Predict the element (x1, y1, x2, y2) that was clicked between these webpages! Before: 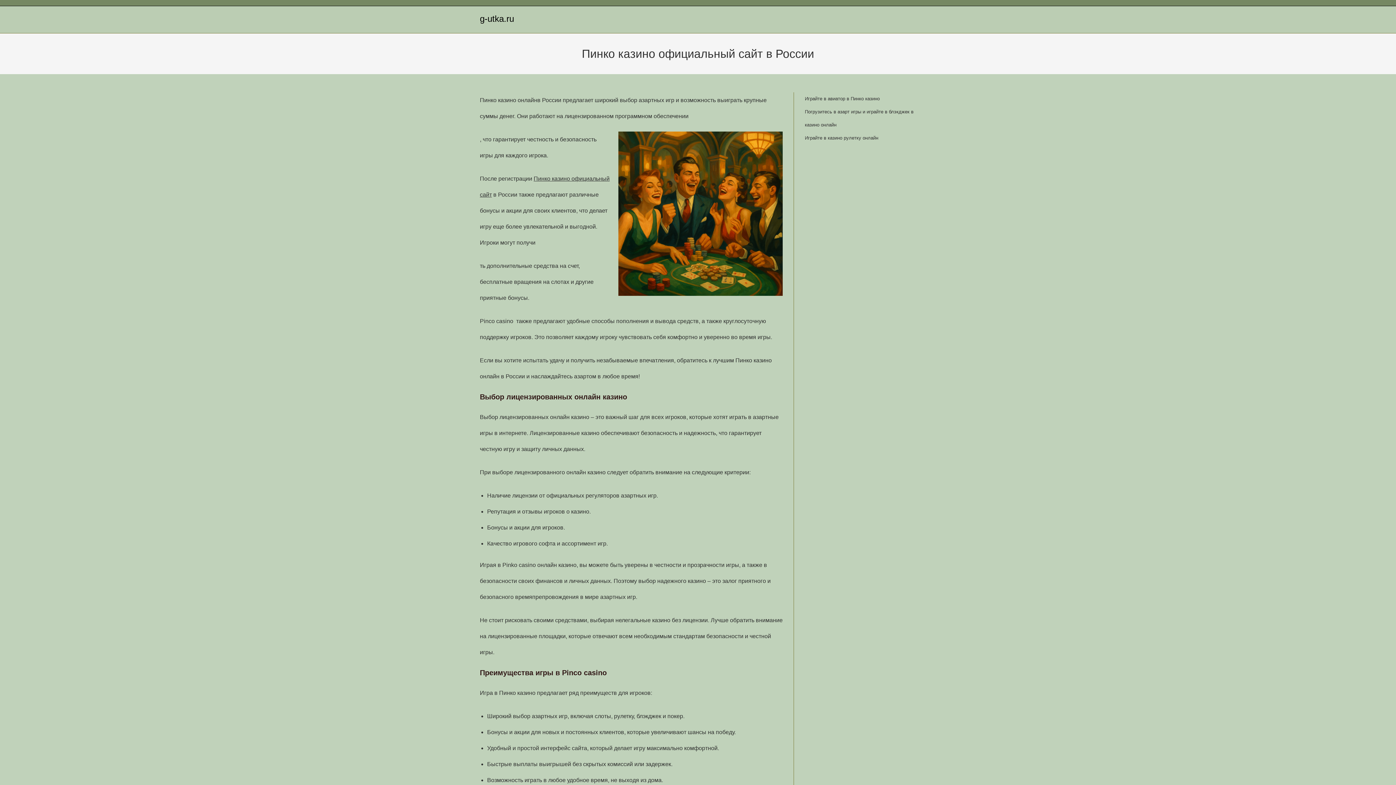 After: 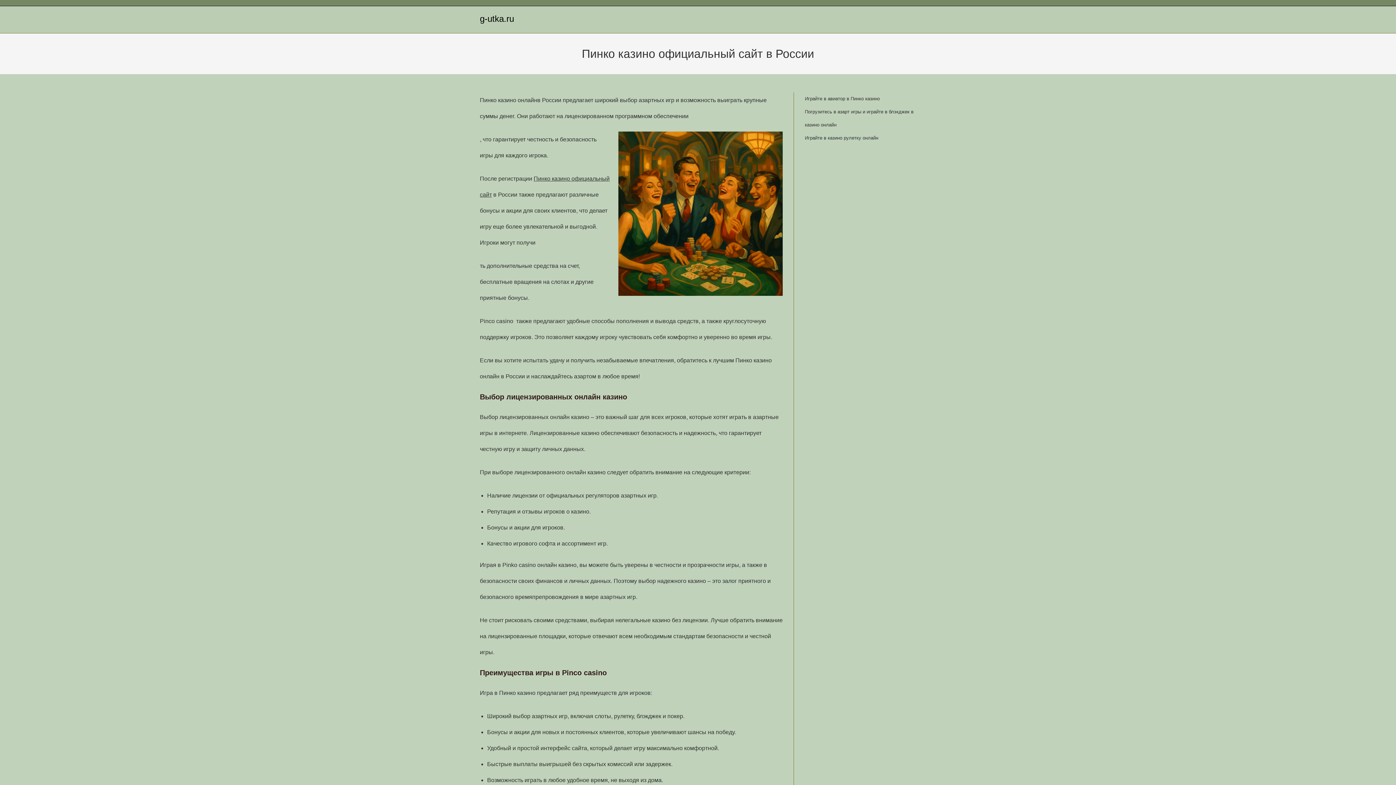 Action: bbox: (480, 13, 514, 23) label: g-utka.ru